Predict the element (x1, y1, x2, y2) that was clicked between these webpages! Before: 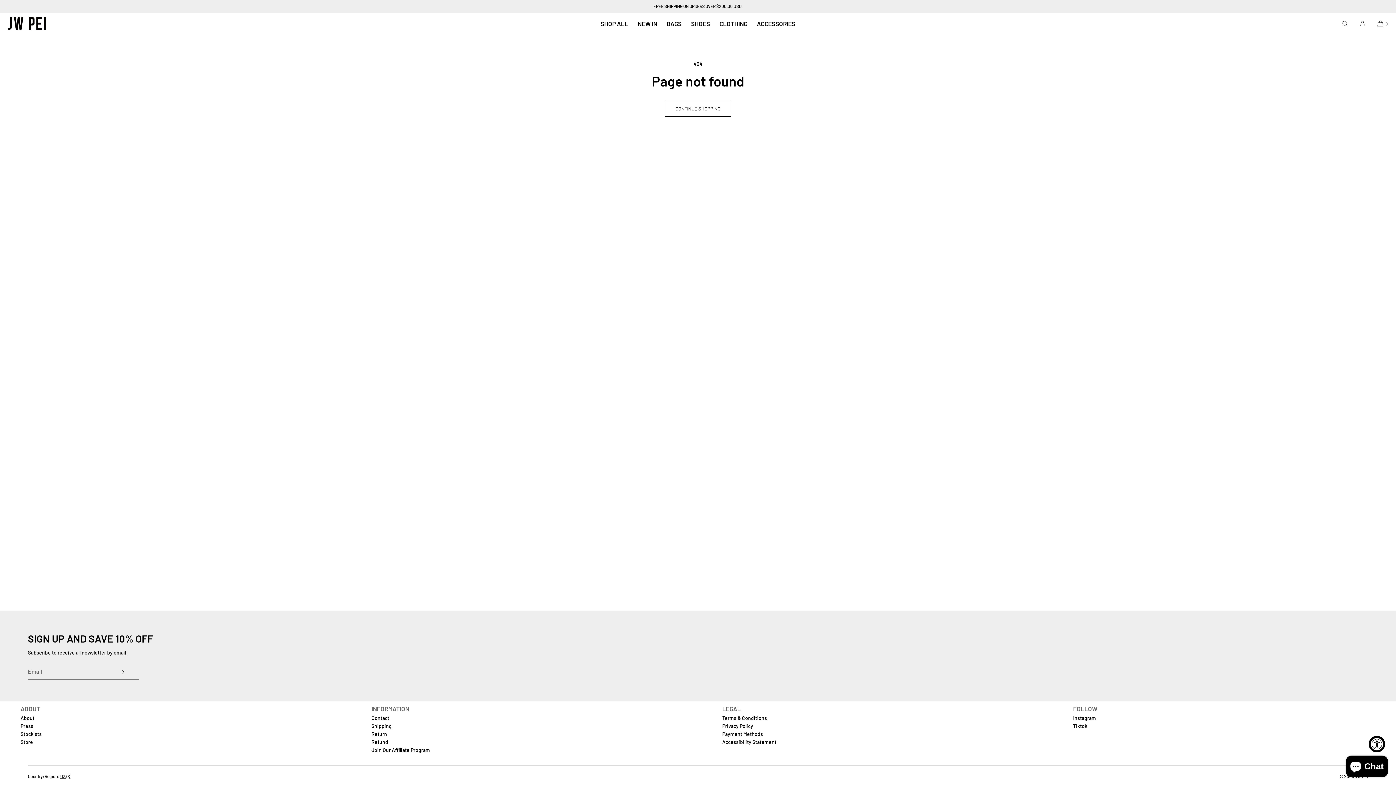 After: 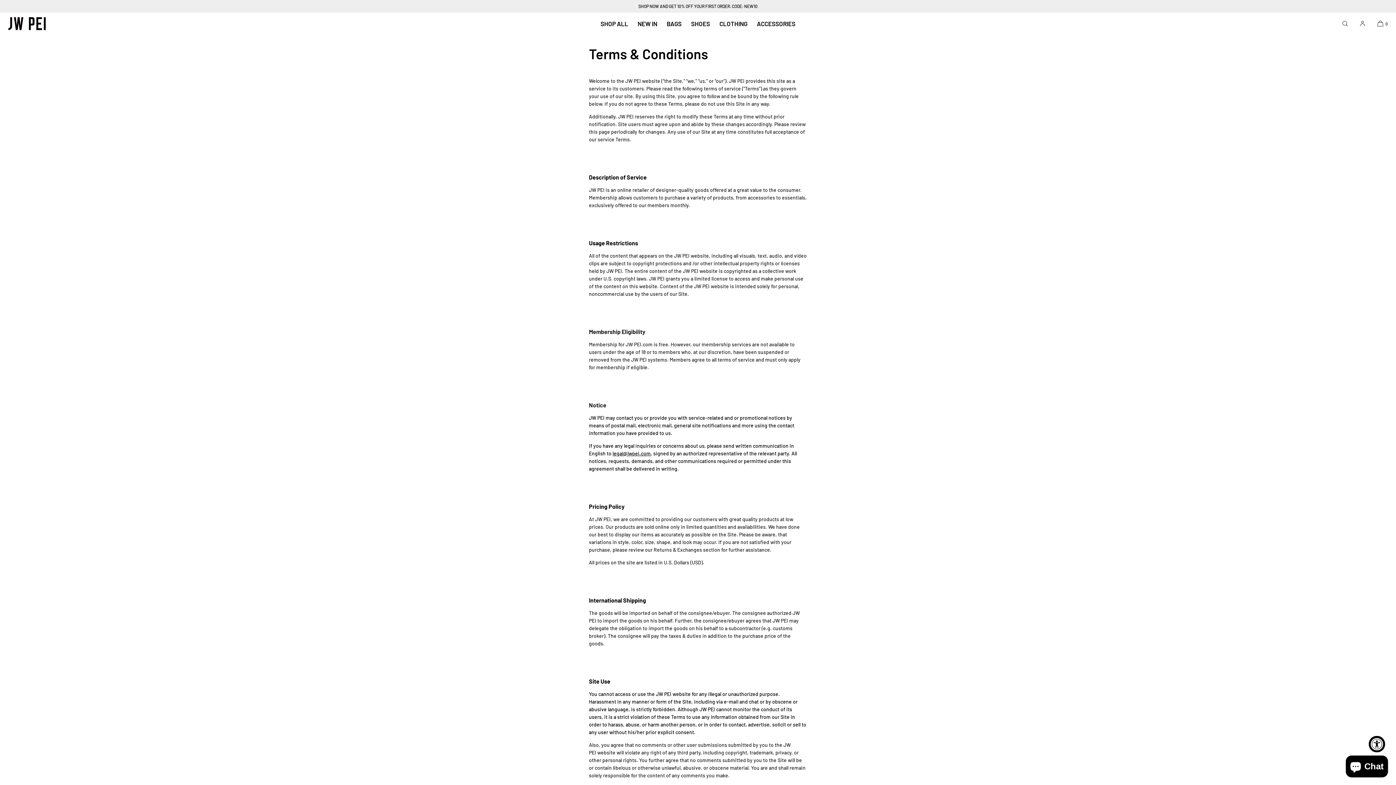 Action: bbox: (722, 714, 767, 722) label: Terms & Conditions